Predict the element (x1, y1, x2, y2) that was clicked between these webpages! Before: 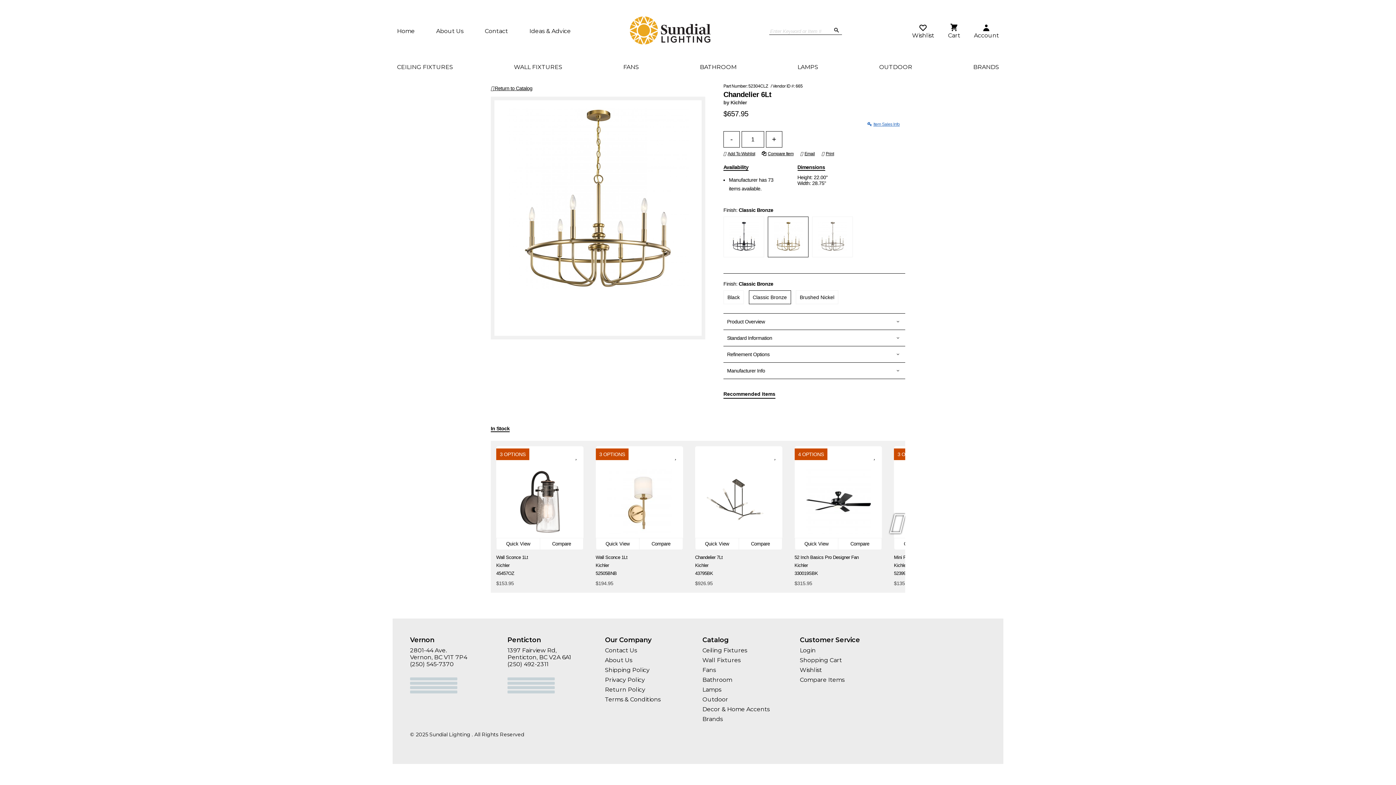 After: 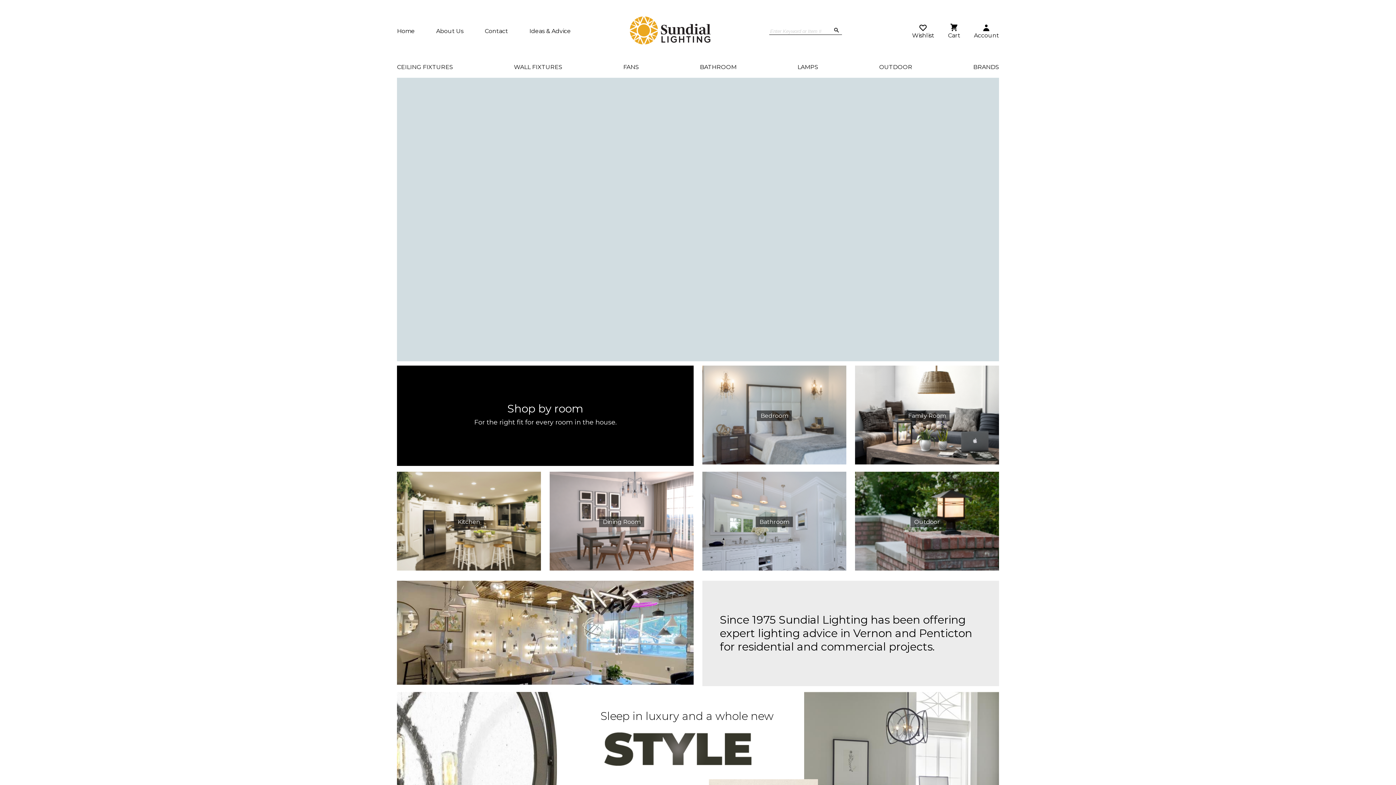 Action: bbox: (629, 5, 711, 56)